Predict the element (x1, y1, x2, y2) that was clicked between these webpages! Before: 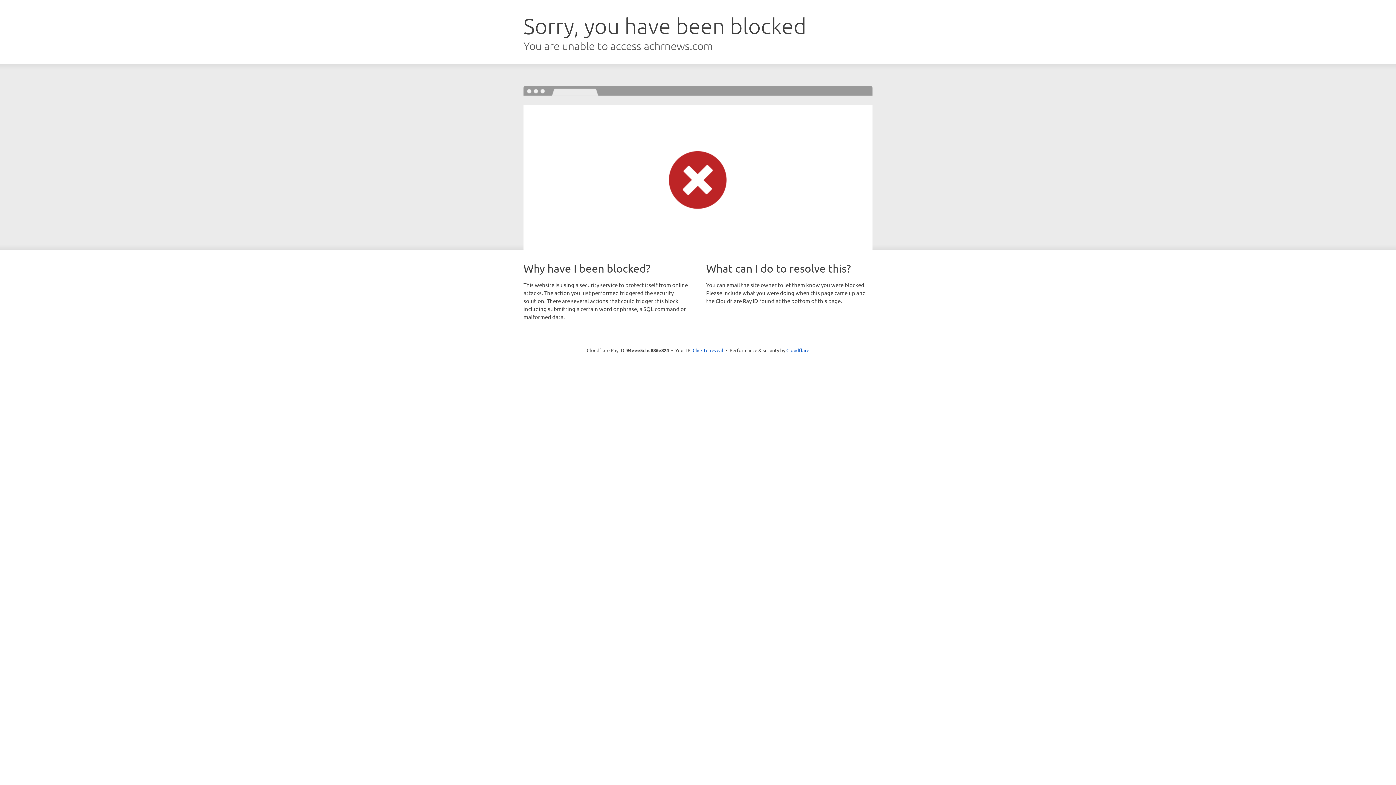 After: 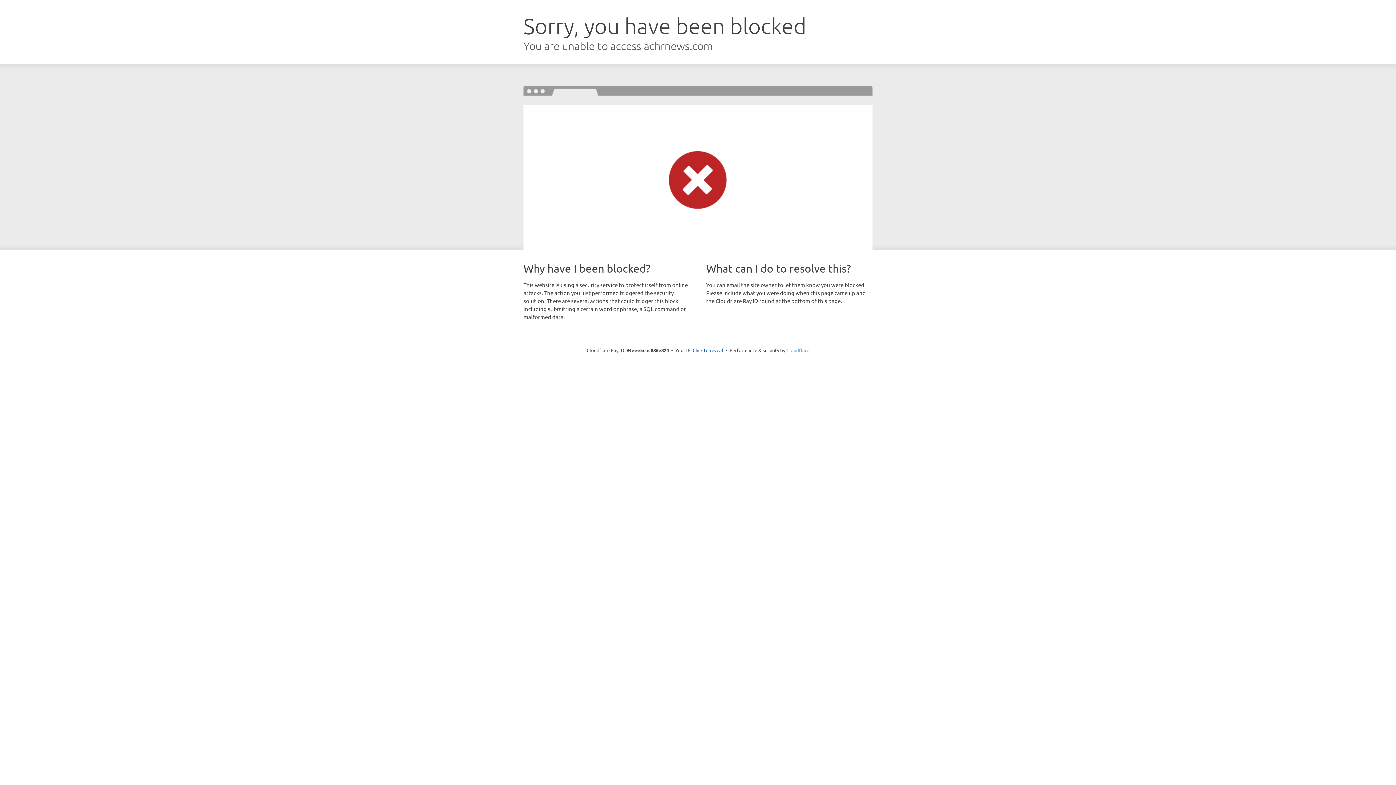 Action: bbox: (786, 347, 809, 353) label: Cloudflare